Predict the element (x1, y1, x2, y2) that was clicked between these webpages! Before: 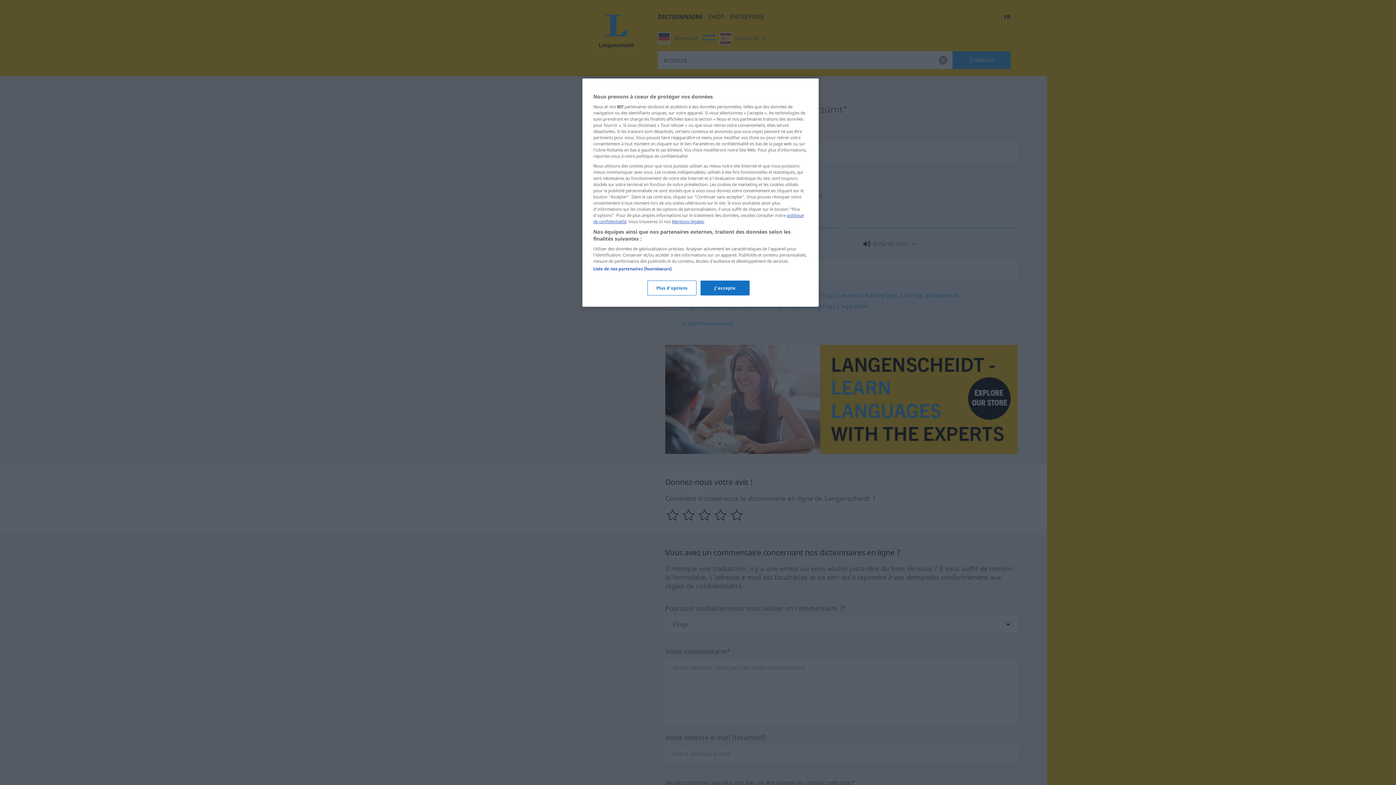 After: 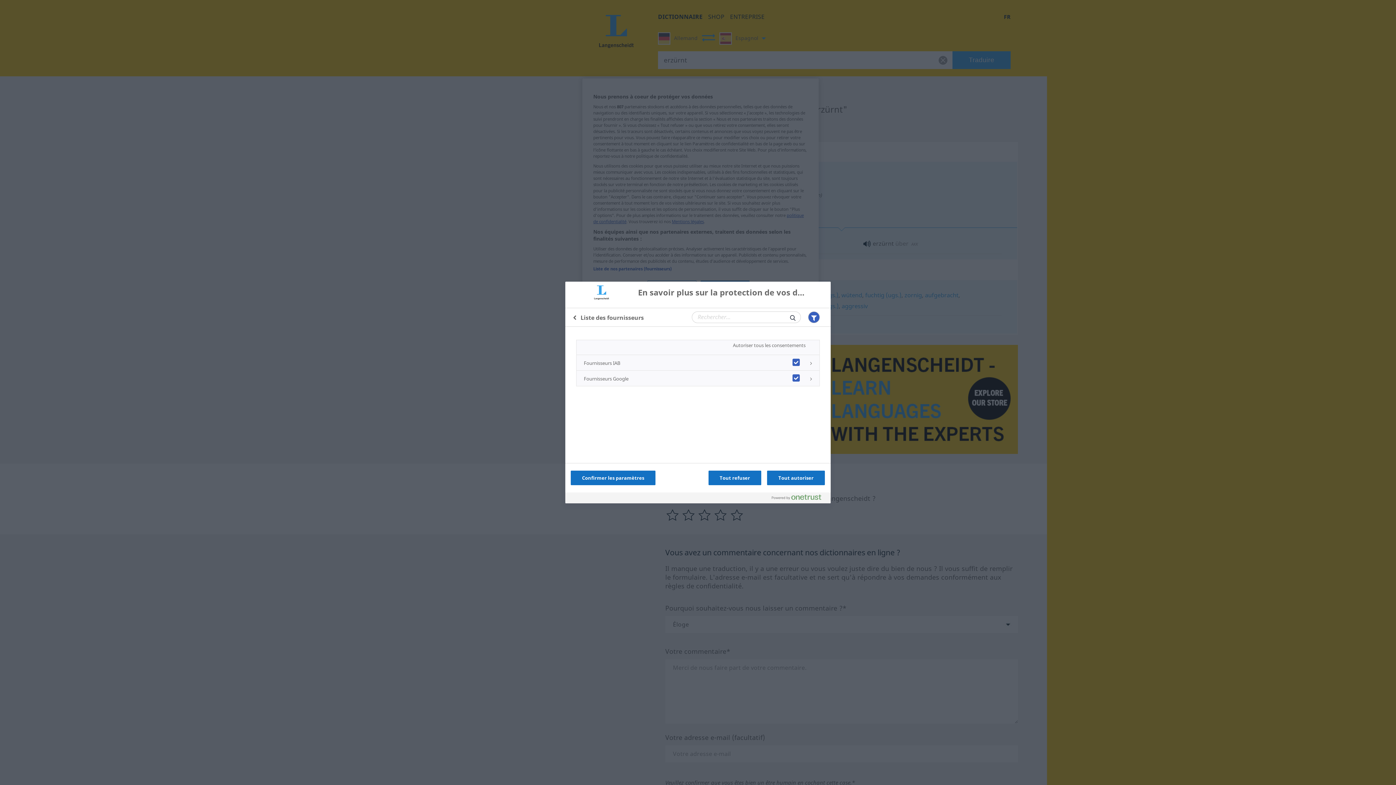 Action: label: Liste de nos partenaires (fournisseurs) bbox: (593, 266, 671, 271)